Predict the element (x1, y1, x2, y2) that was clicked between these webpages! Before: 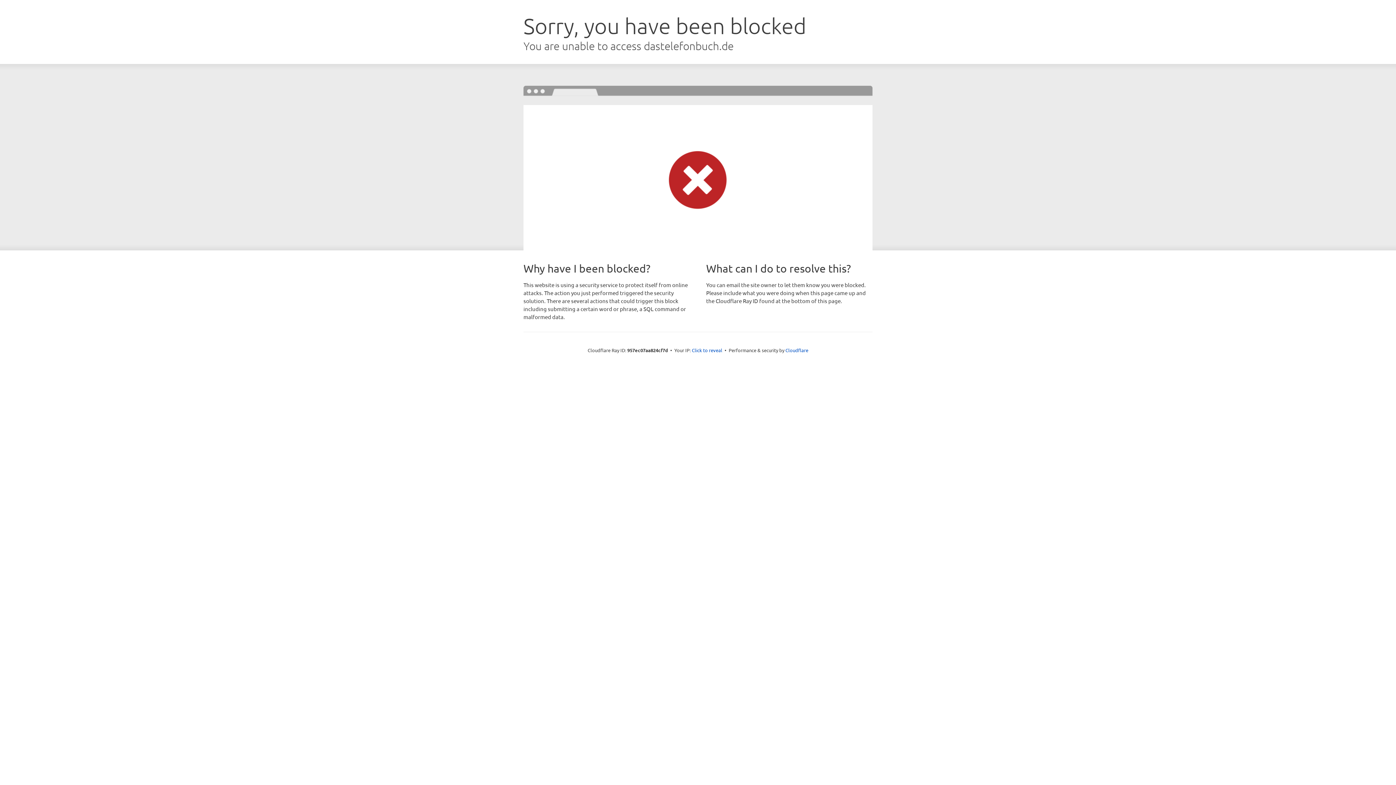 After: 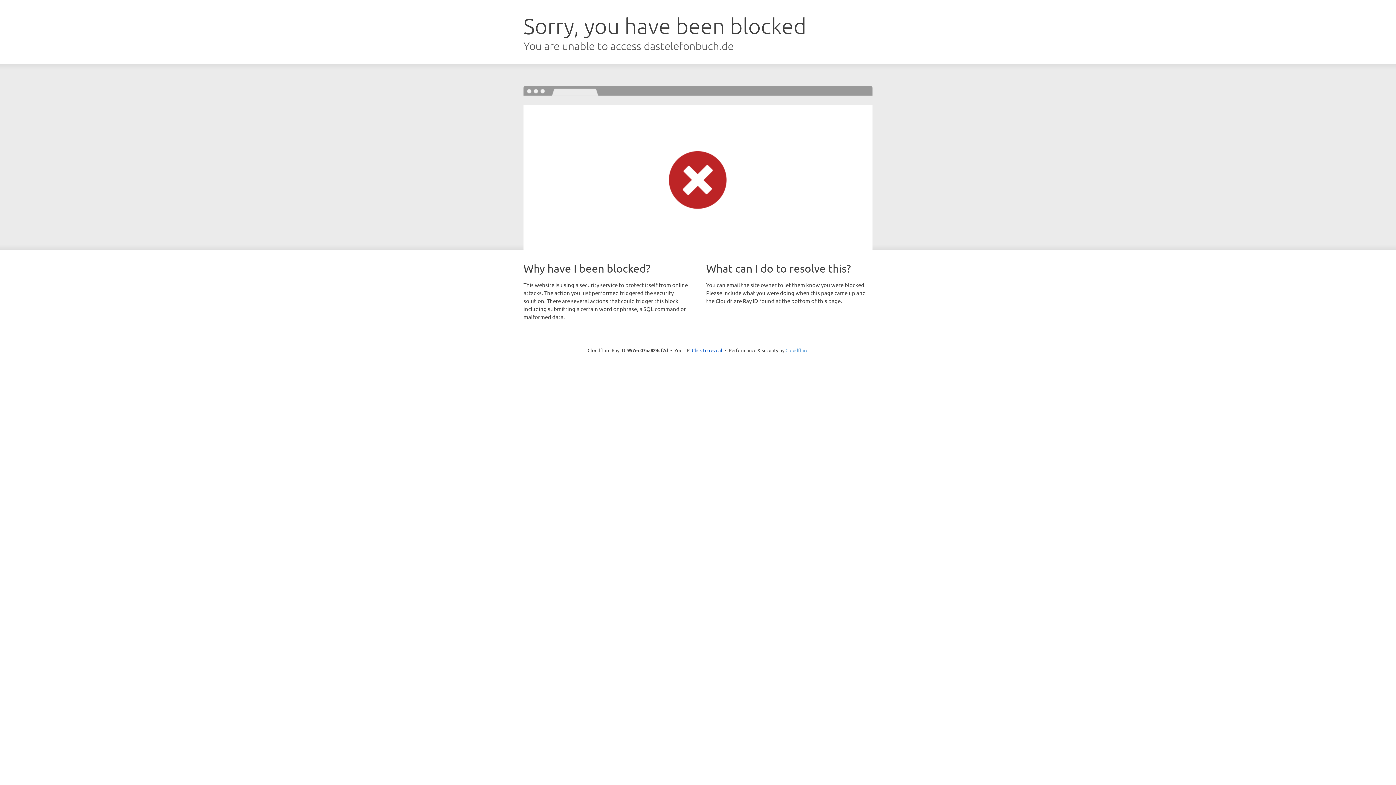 Action: label: Cloudflare bbox: (785, 347, 808, 353)